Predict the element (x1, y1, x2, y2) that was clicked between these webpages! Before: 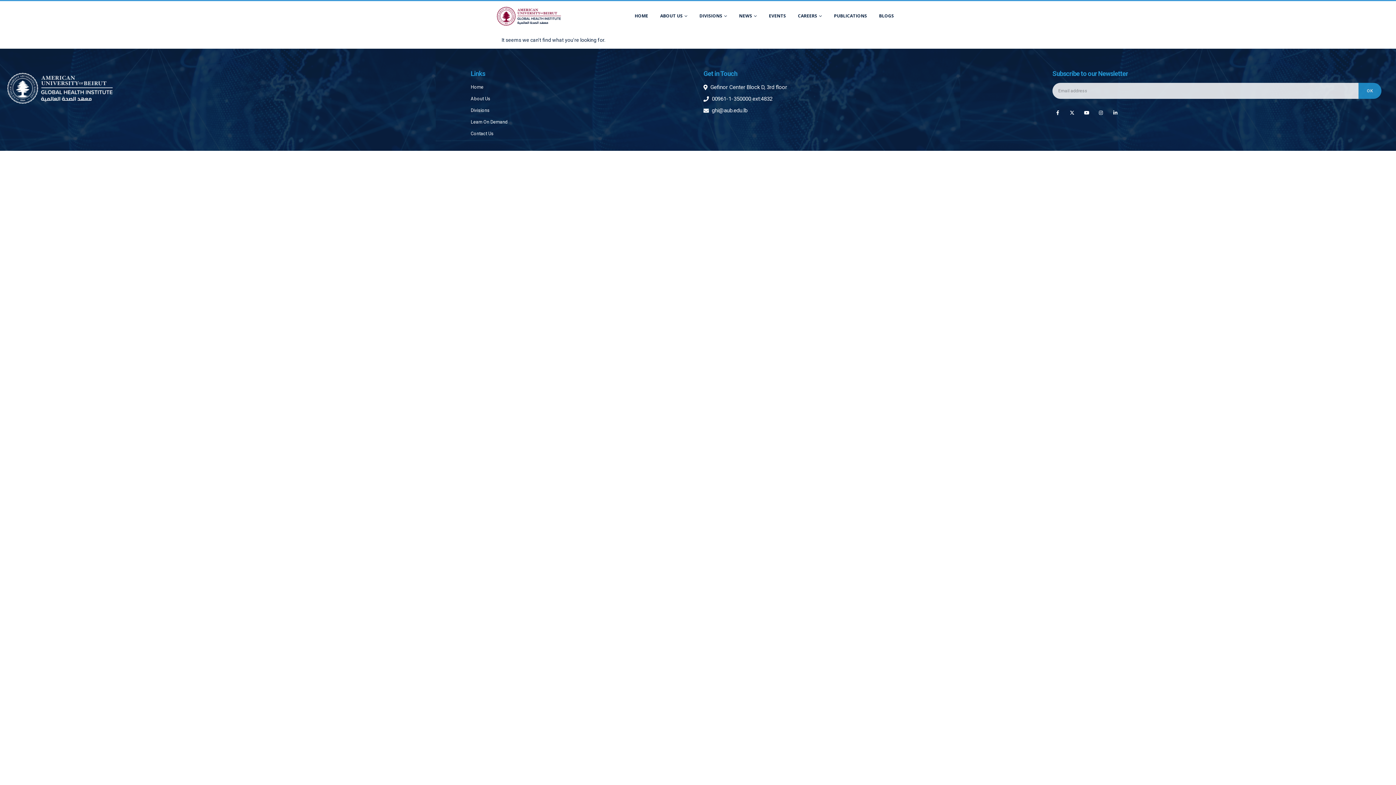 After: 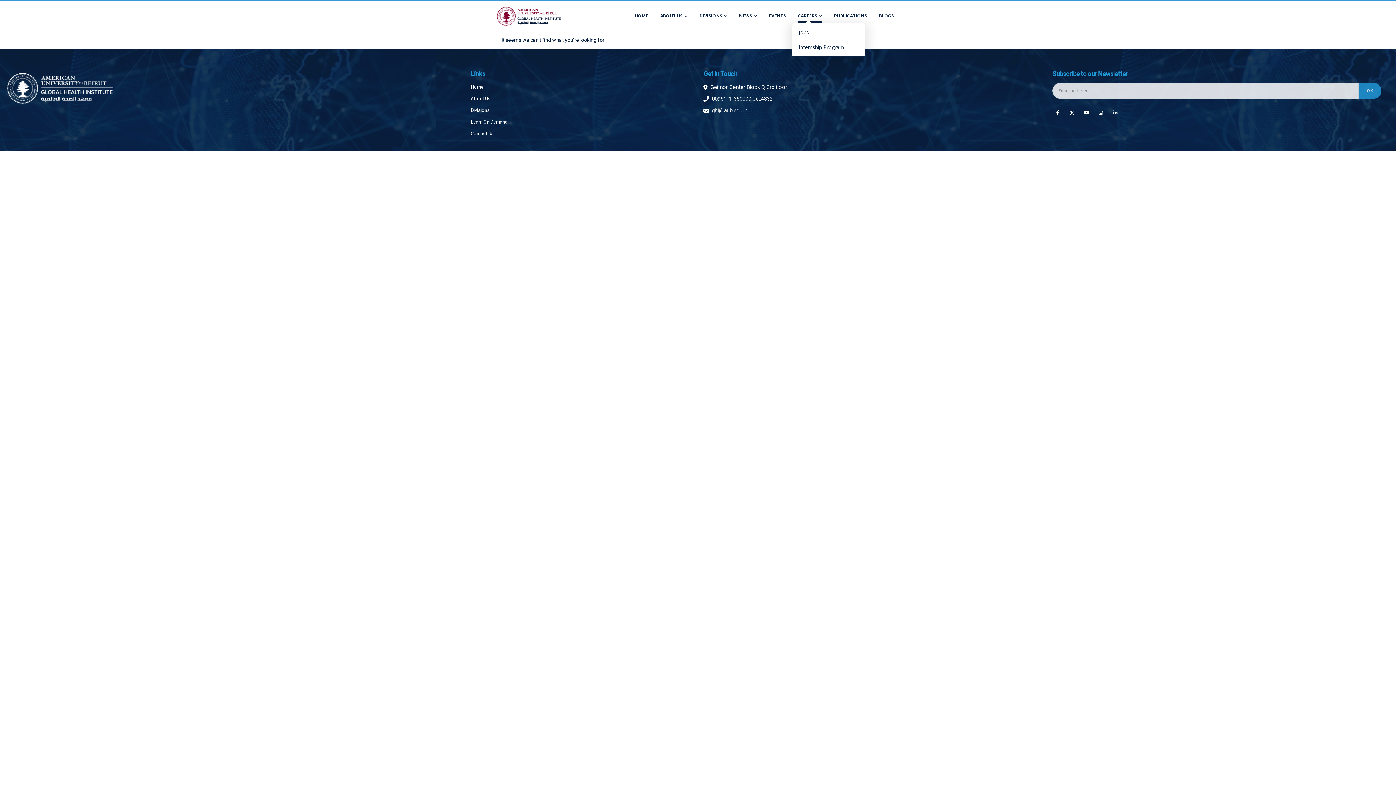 Action: bbox: (792, 8, 828, 23) label: CAREERS